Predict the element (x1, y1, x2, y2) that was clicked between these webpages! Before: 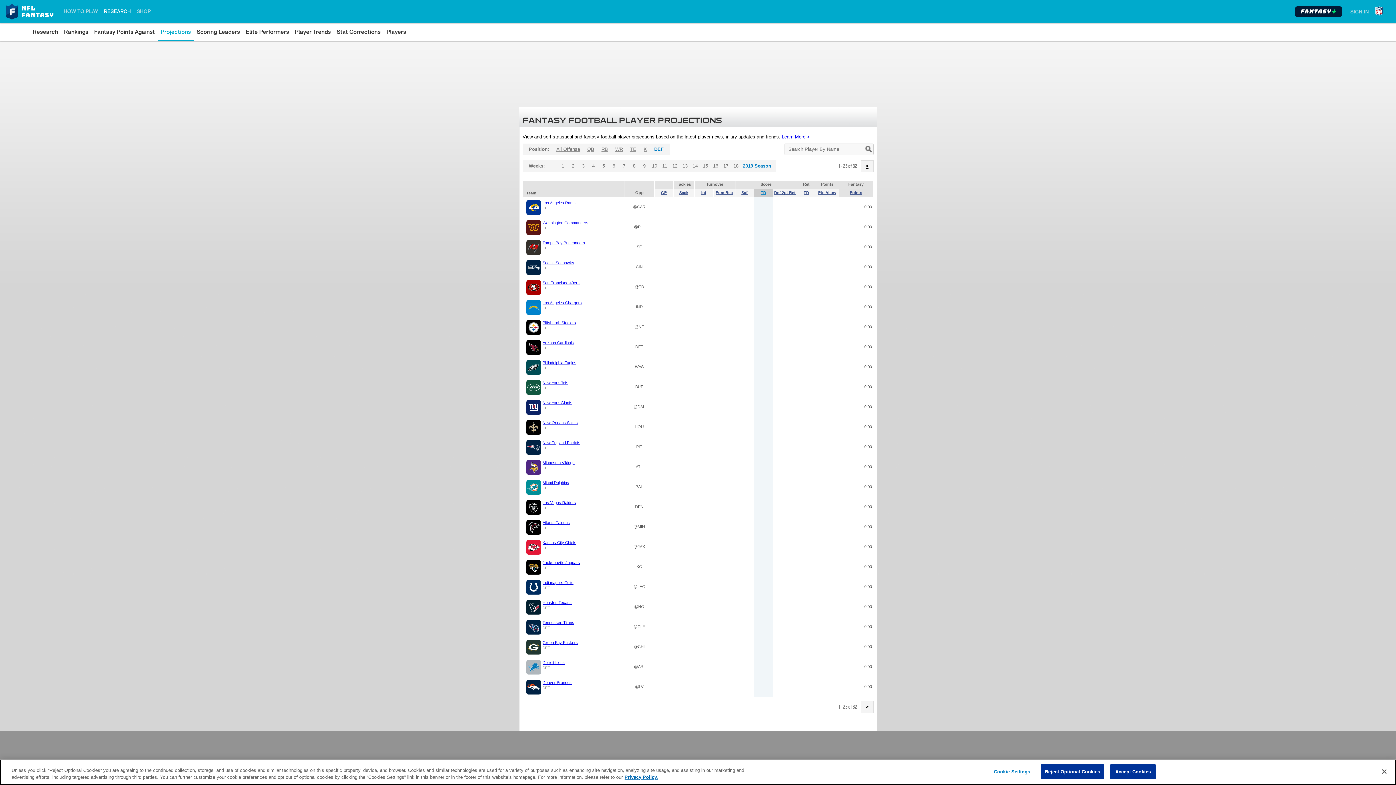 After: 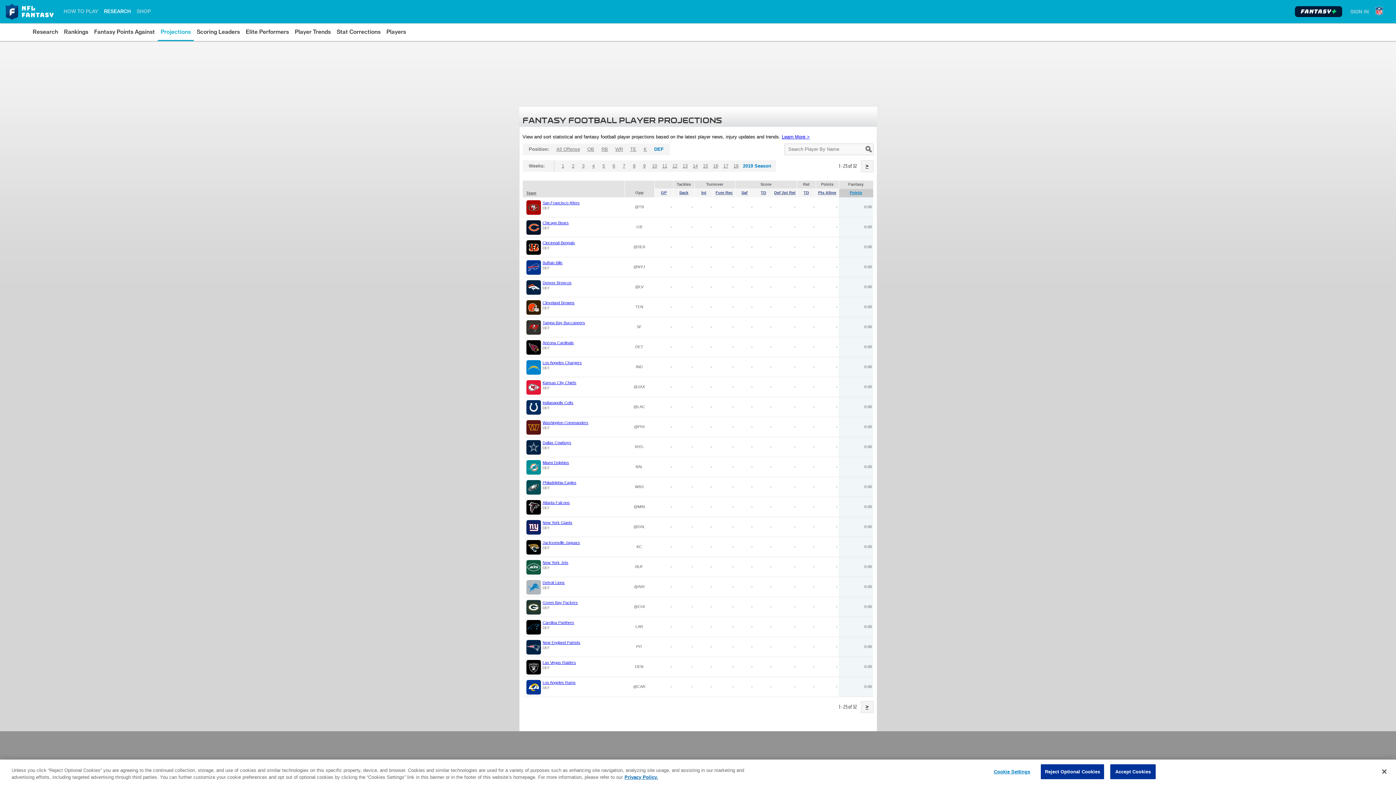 Action: bbox: (840, 190, 872, 195) label: Points